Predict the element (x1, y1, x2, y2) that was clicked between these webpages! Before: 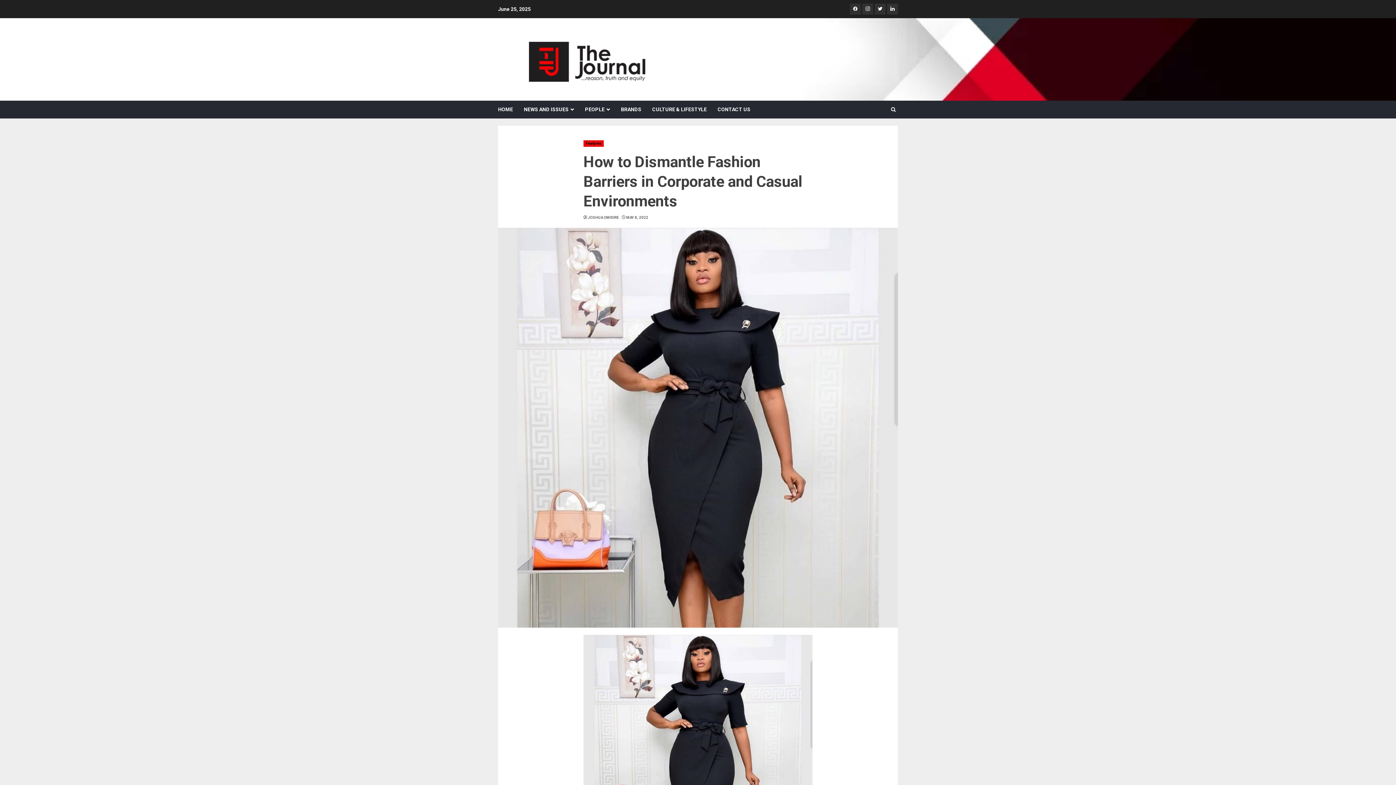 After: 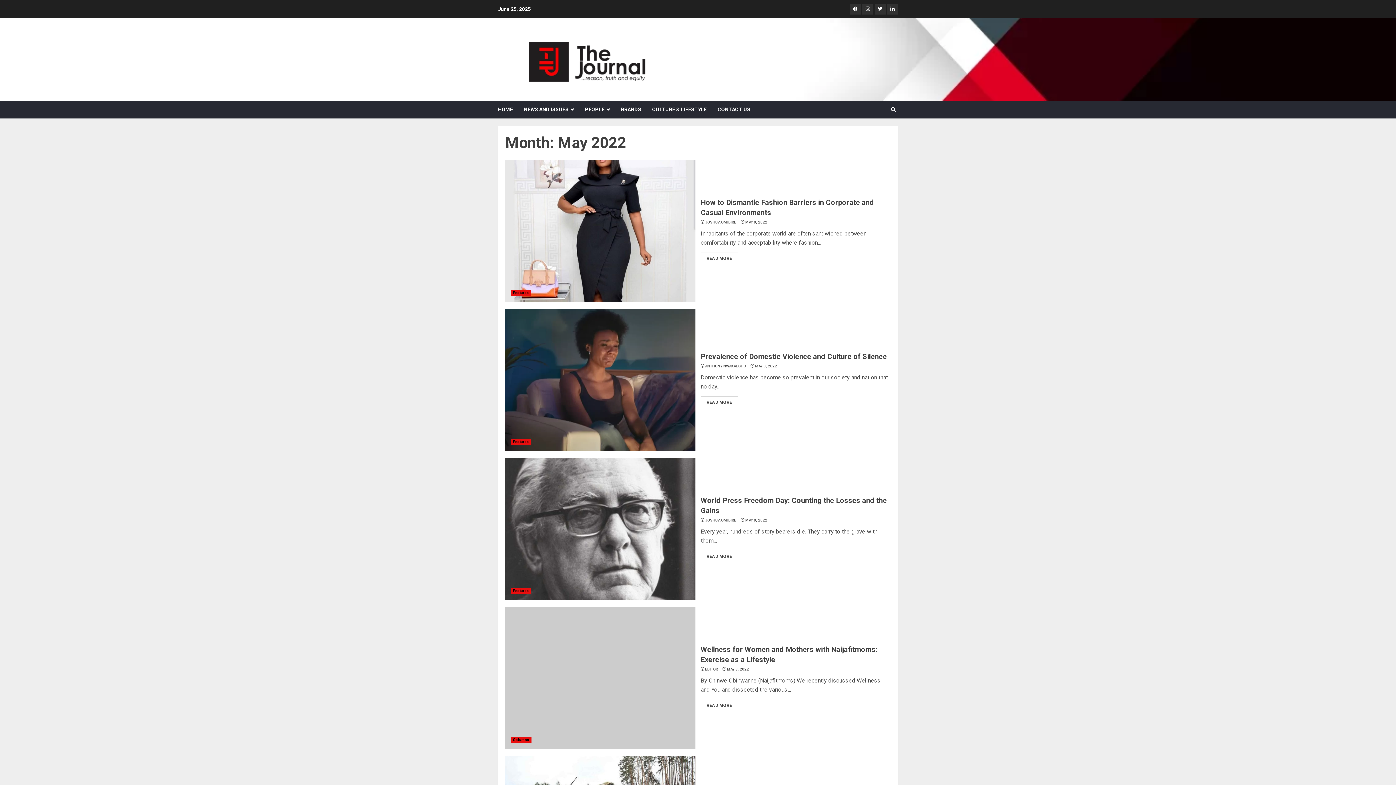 Action: bbox: (626, 215, 648, 220) label: MAY 8, 2022